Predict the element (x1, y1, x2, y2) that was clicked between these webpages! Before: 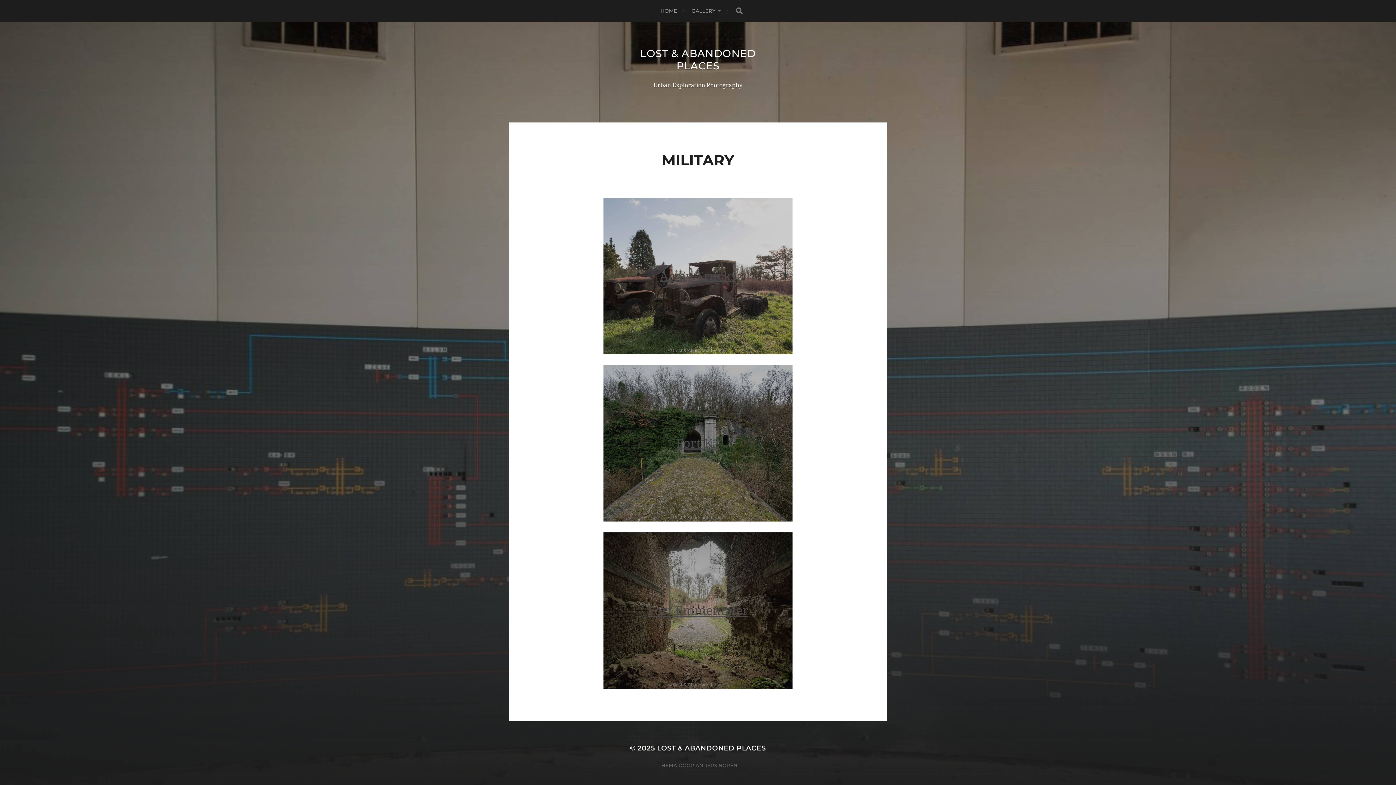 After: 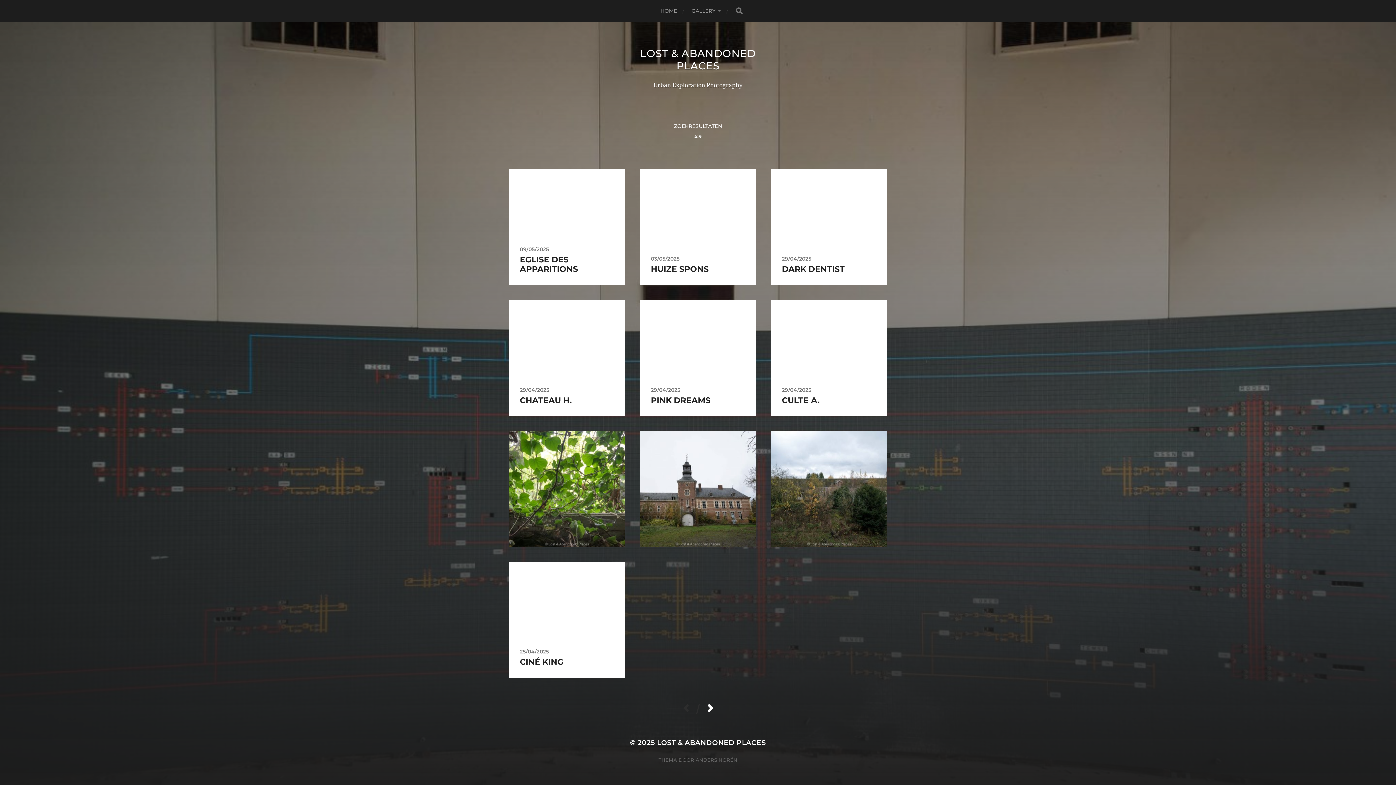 Action: label: ZOEKEN bbox: (735, 7, 743, 14)